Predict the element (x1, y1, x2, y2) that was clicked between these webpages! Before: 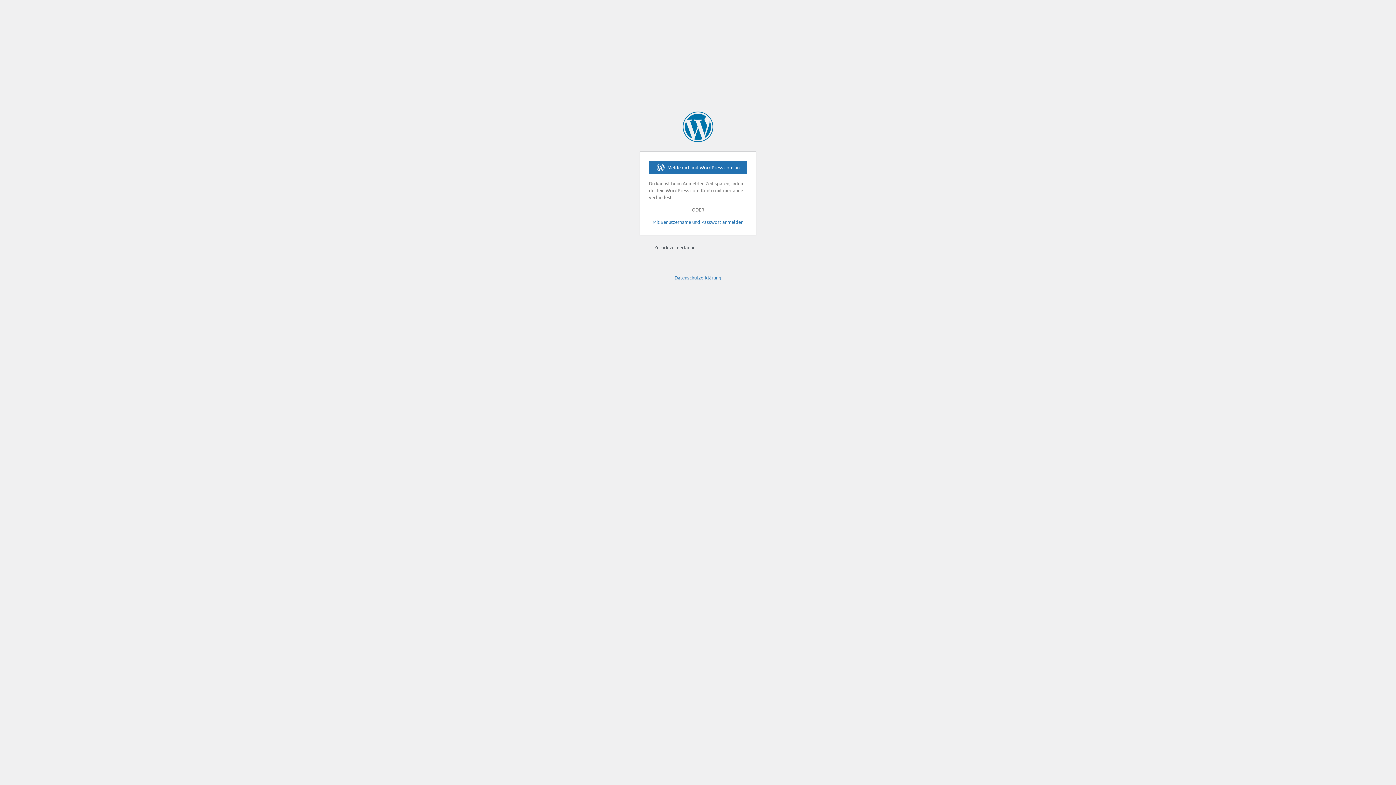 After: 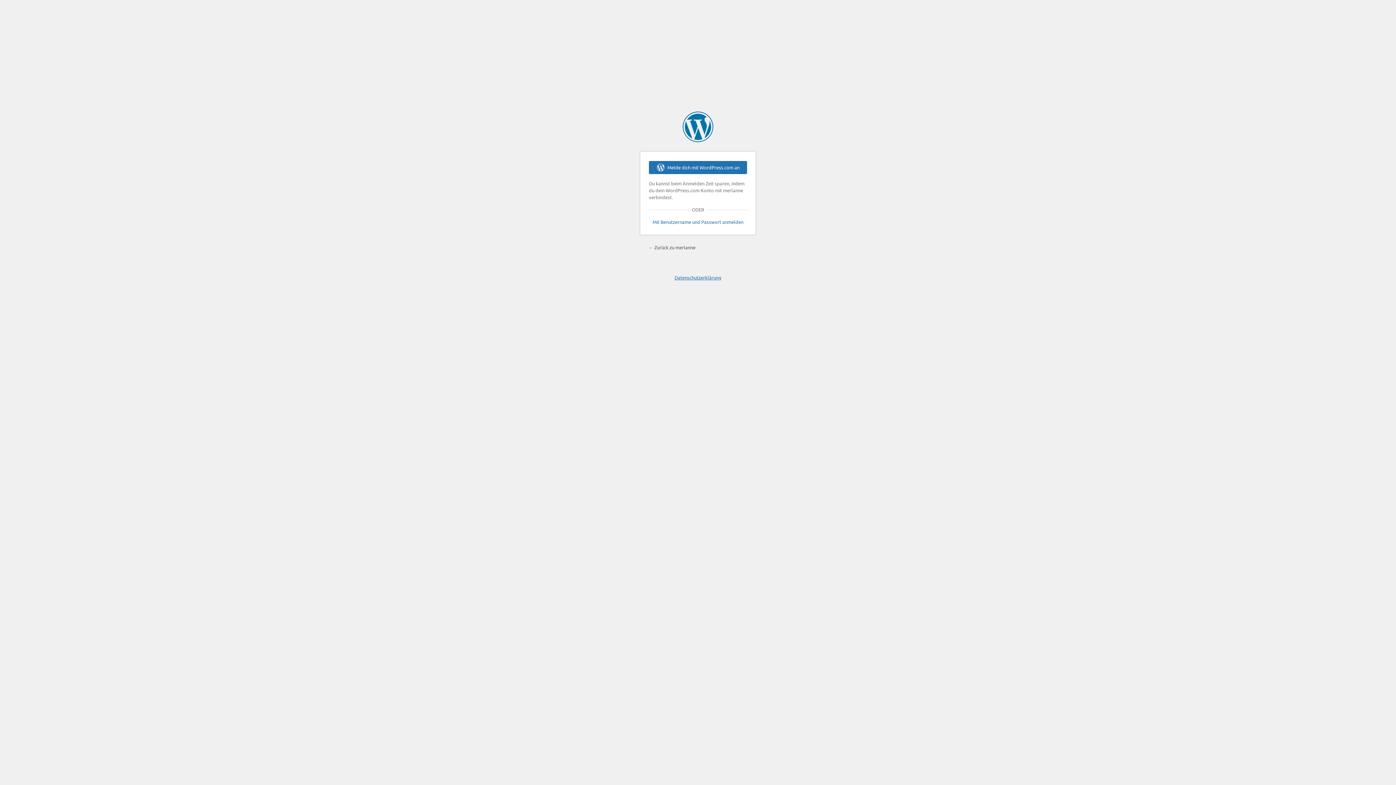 Action: label: ← Zurück zu merlanne bbox: (648, 244, 695, 250)